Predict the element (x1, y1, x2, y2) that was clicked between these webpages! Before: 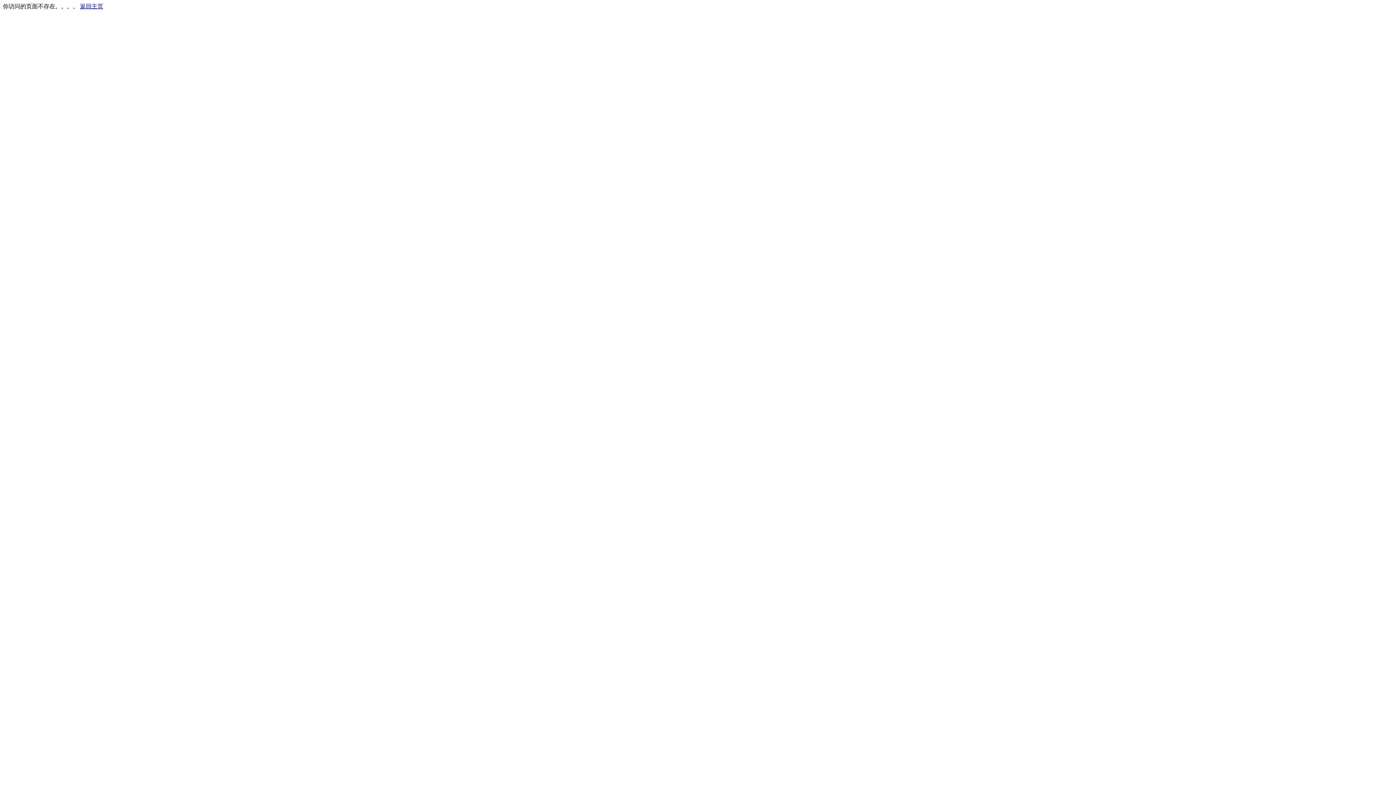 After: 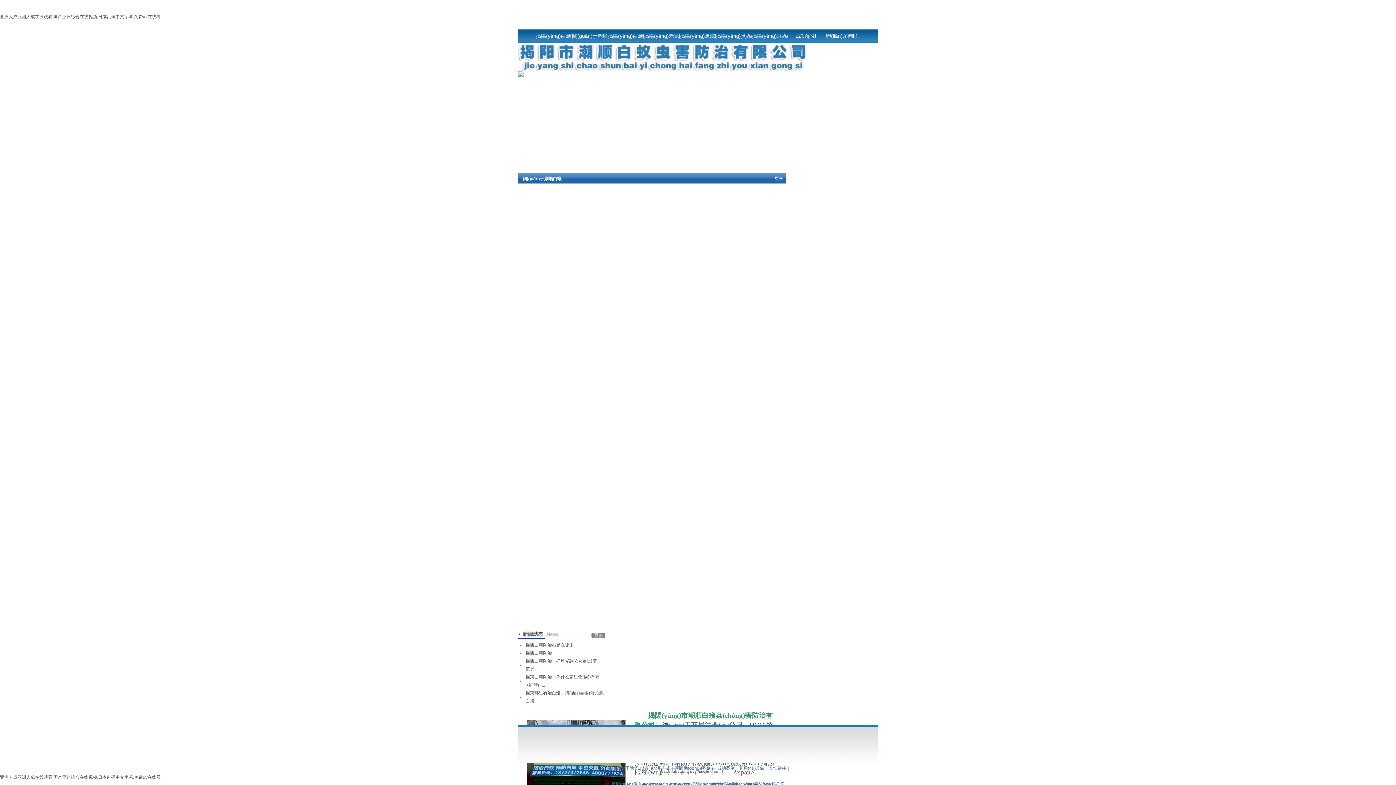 Action: label: 返回主页 bbox: (80, 3, 103, 9)